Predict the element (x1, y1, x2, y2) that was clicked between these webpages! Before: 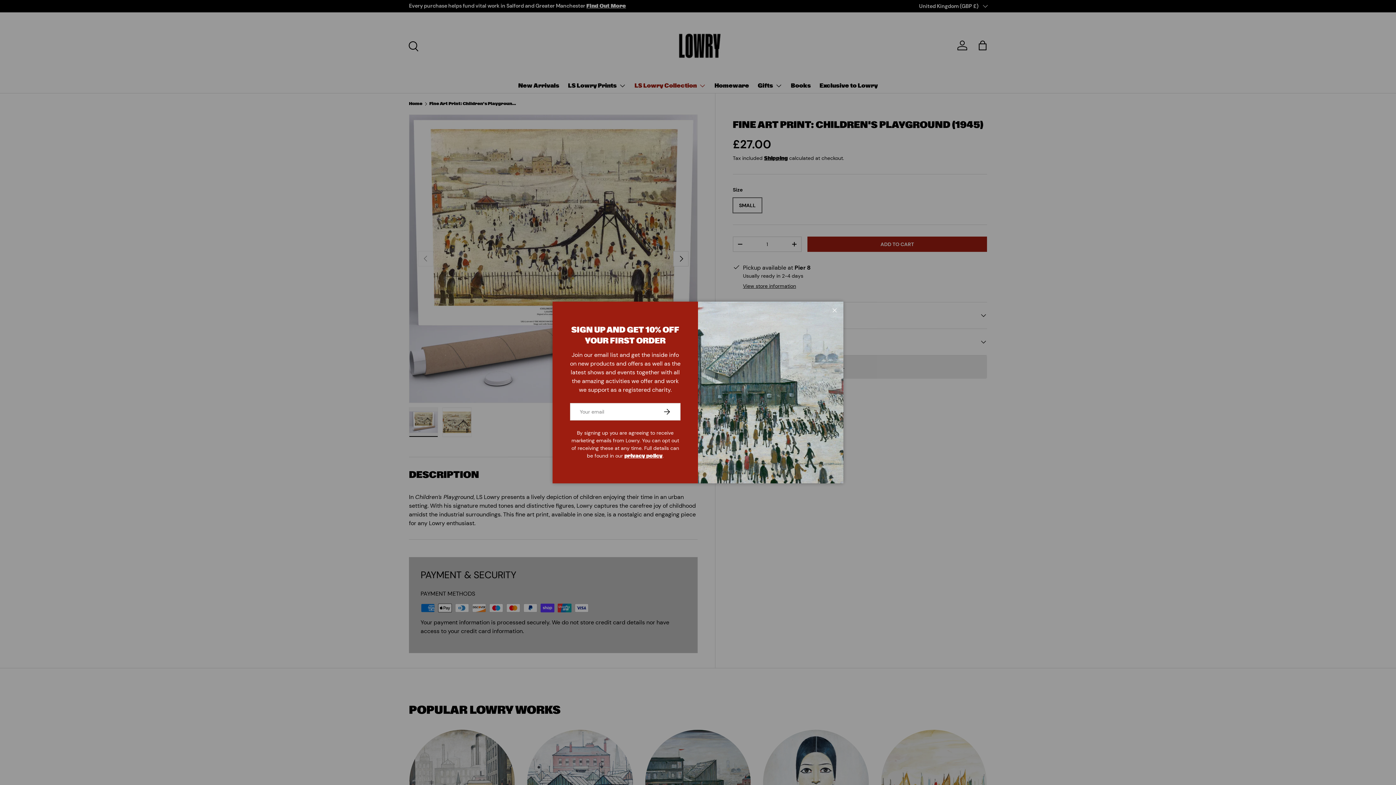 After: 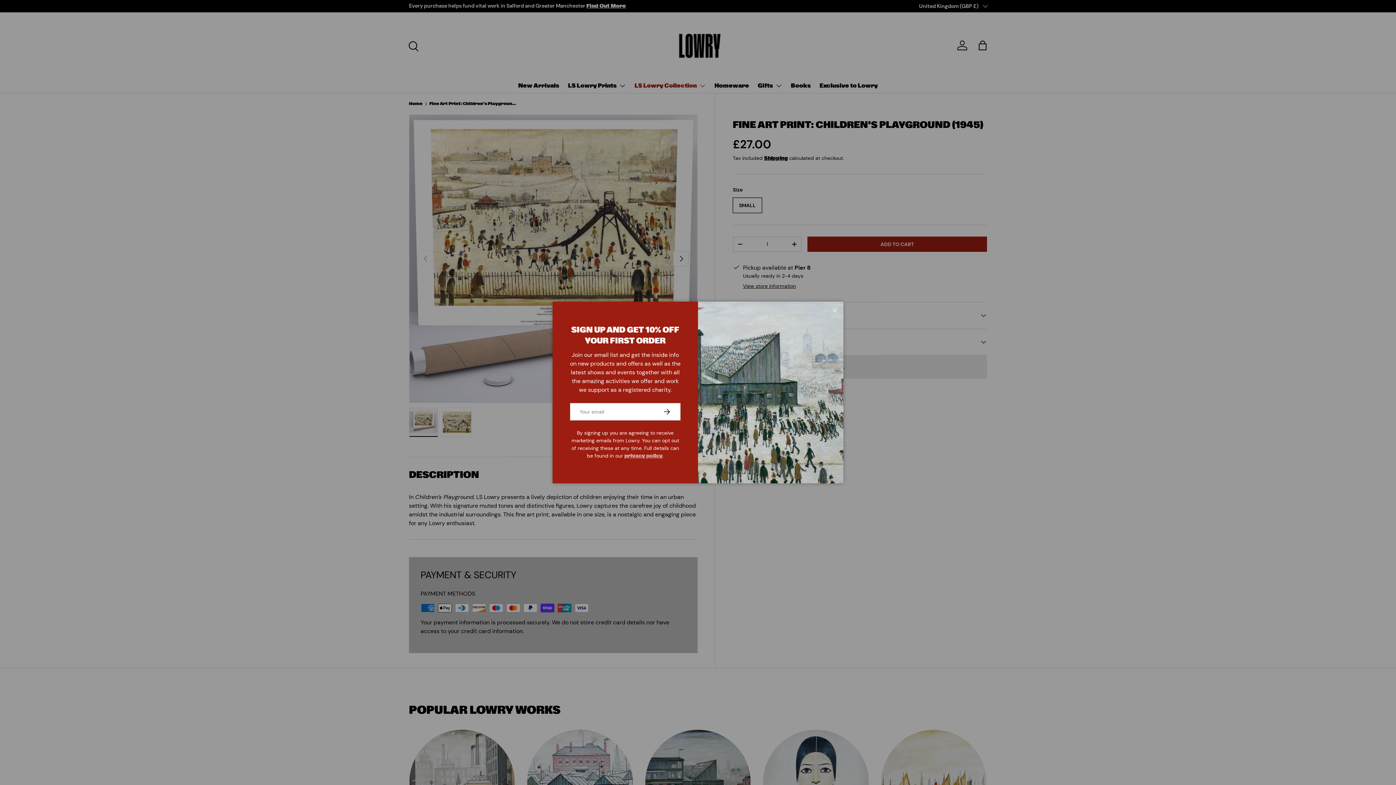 Action: bbox: (624, 453, 662, 459) label: privacy policy